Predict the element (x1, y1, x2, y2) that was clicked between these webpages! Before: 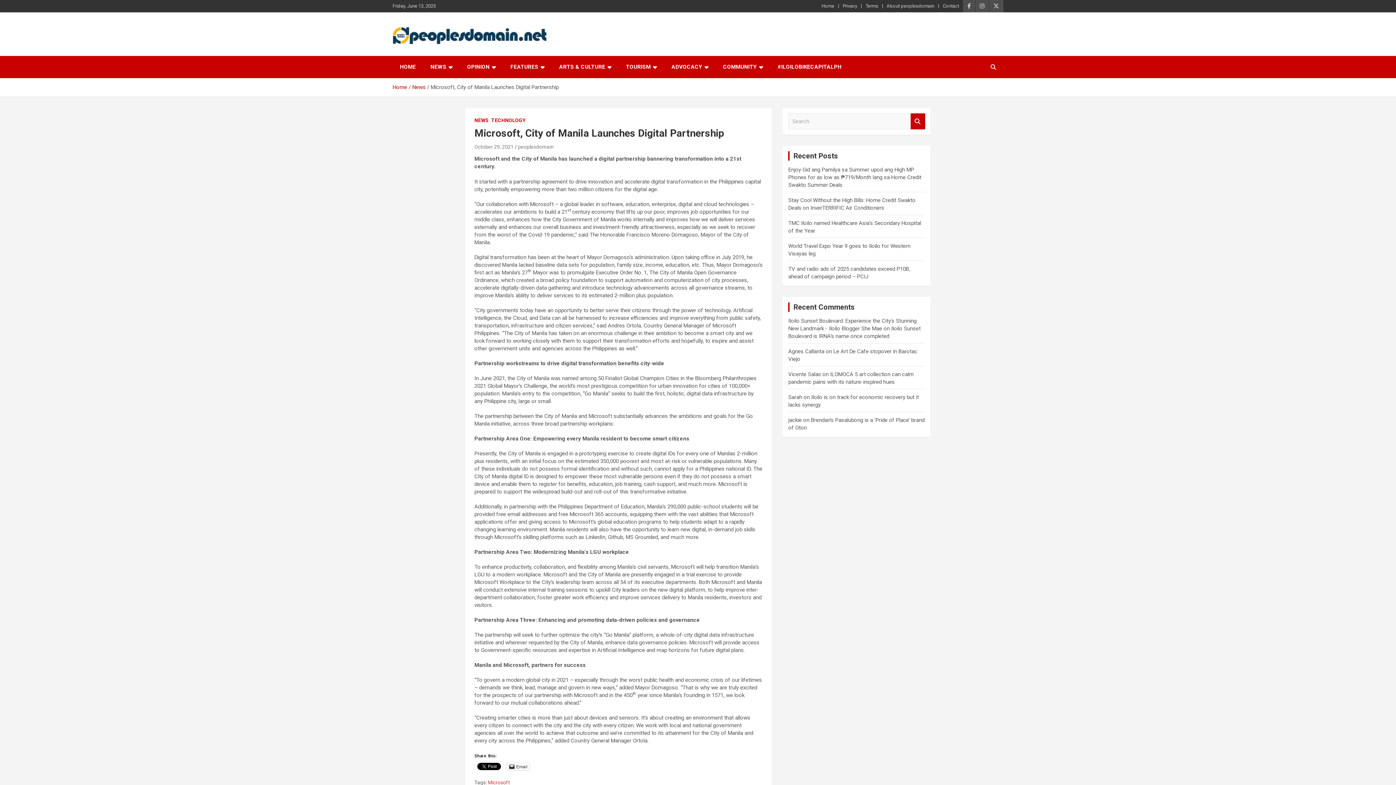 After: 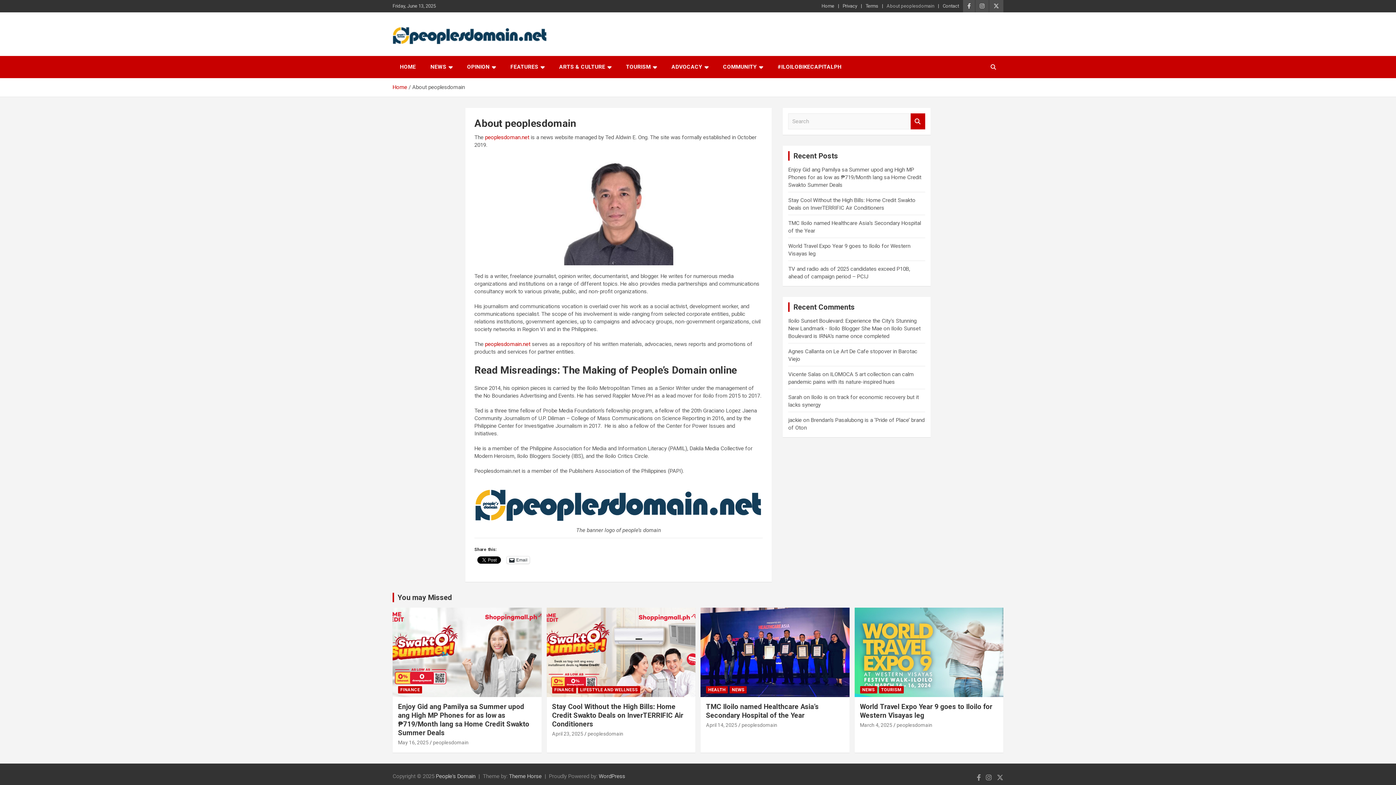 Action: bbox: (886, 2, 934, 9) label: About peoplesdomain